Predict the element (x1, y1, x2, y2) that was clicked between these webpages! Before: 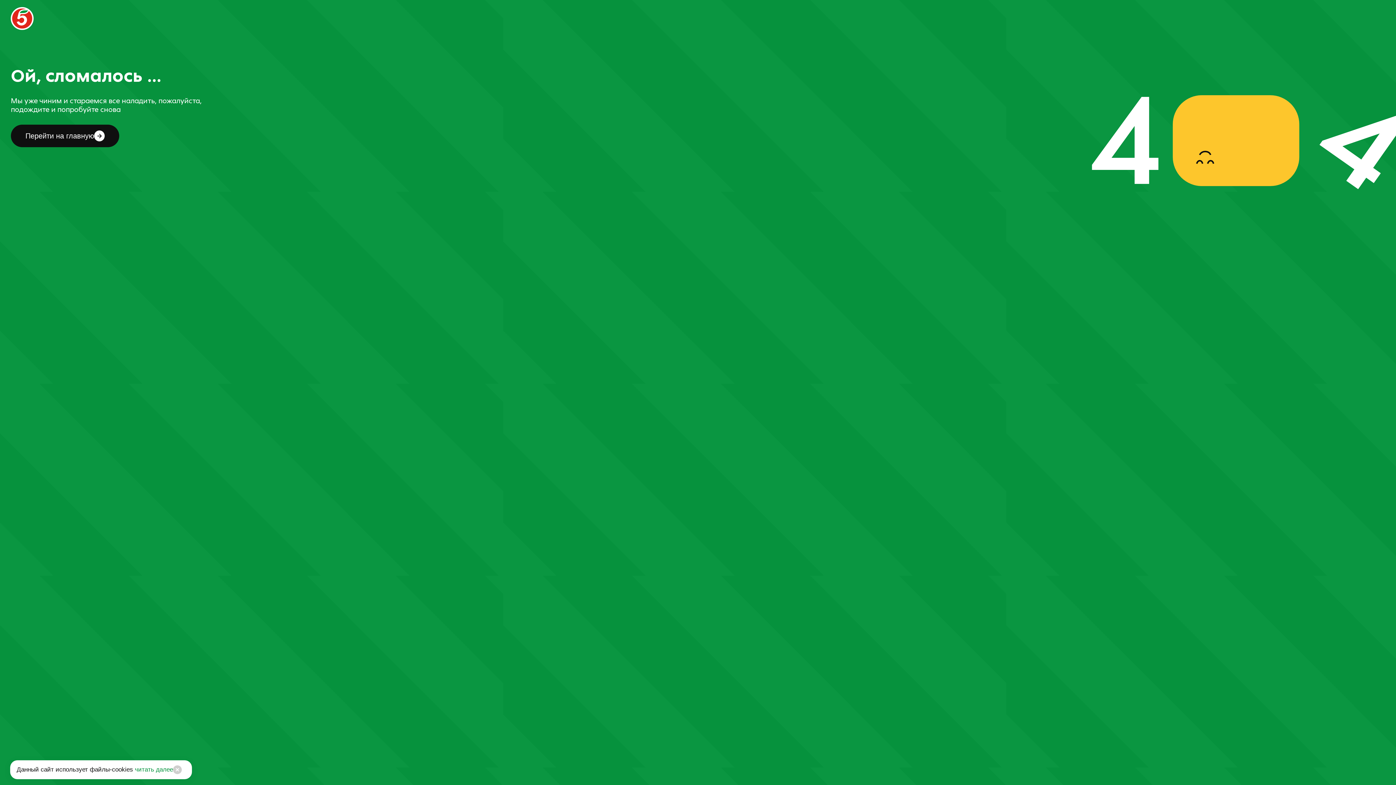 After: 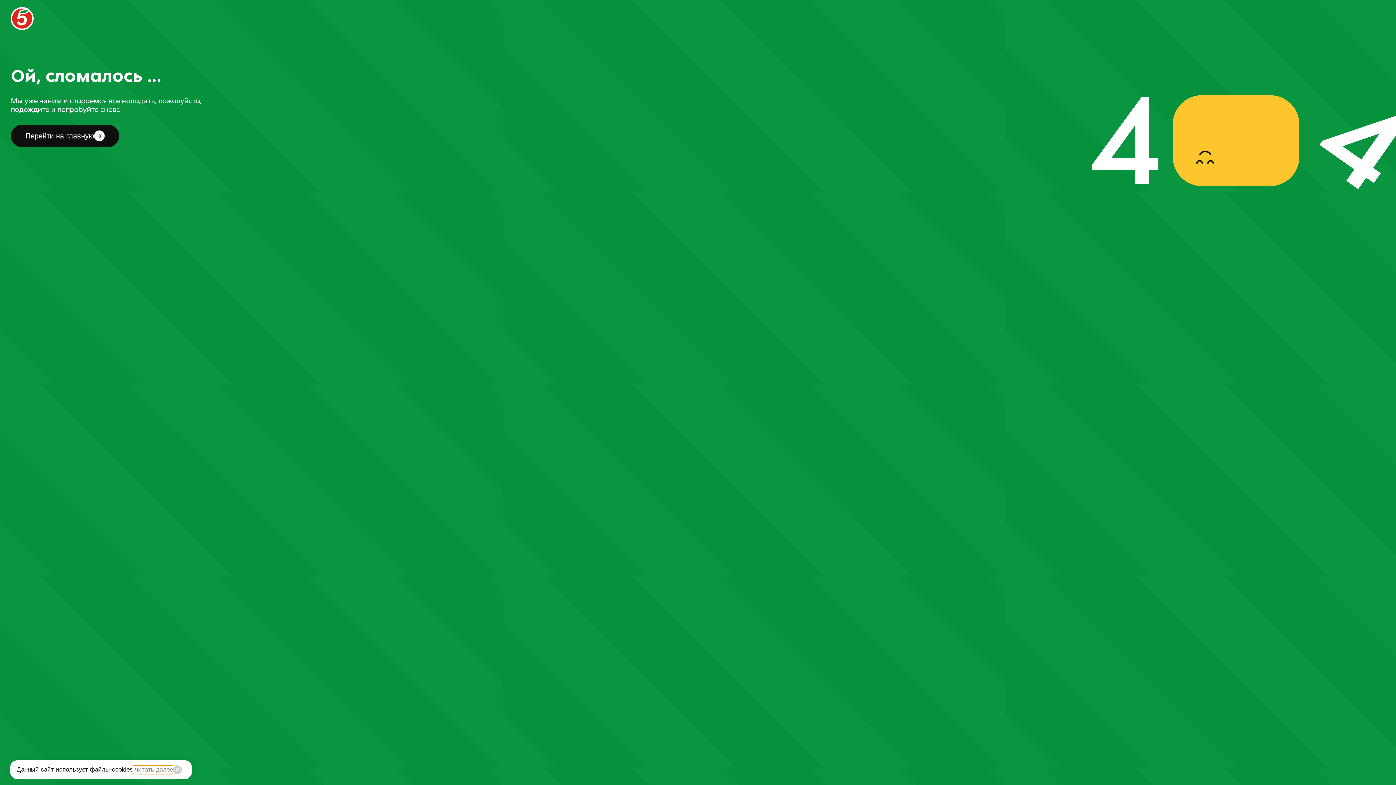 Action: label:  читать далее bbox: (133, 765, 173, 774)